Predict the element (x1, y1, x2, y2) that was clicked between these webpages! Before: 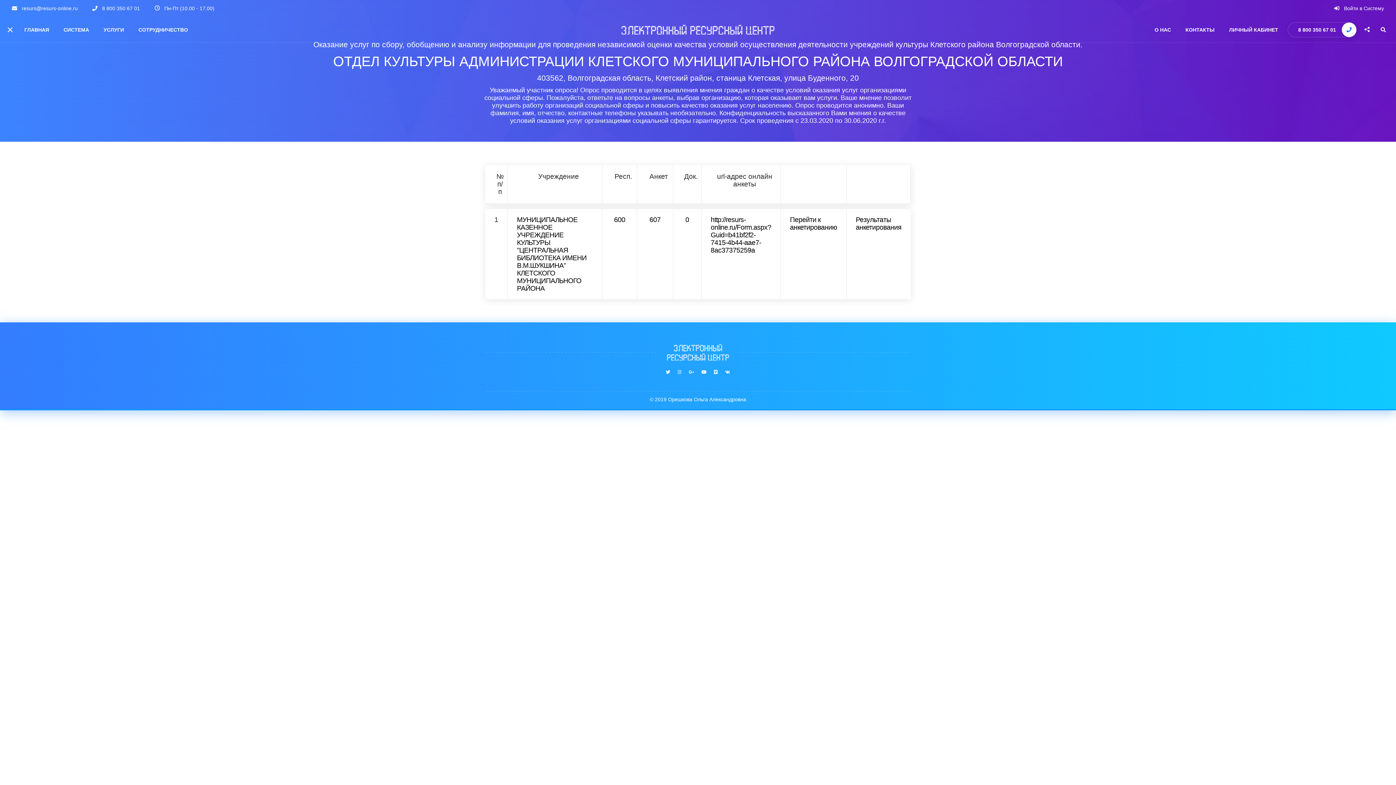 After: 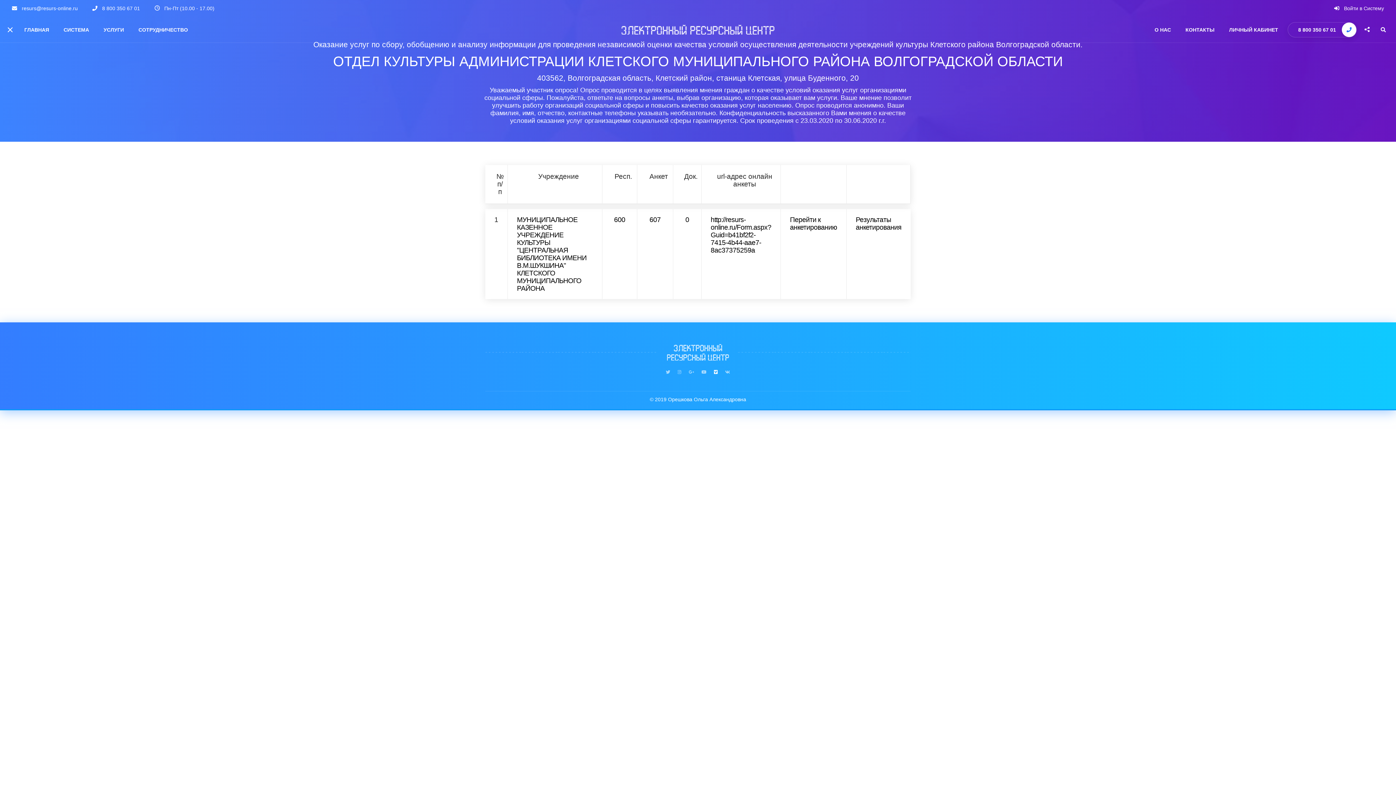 Action: bbox: (714, 367, 718, 376)